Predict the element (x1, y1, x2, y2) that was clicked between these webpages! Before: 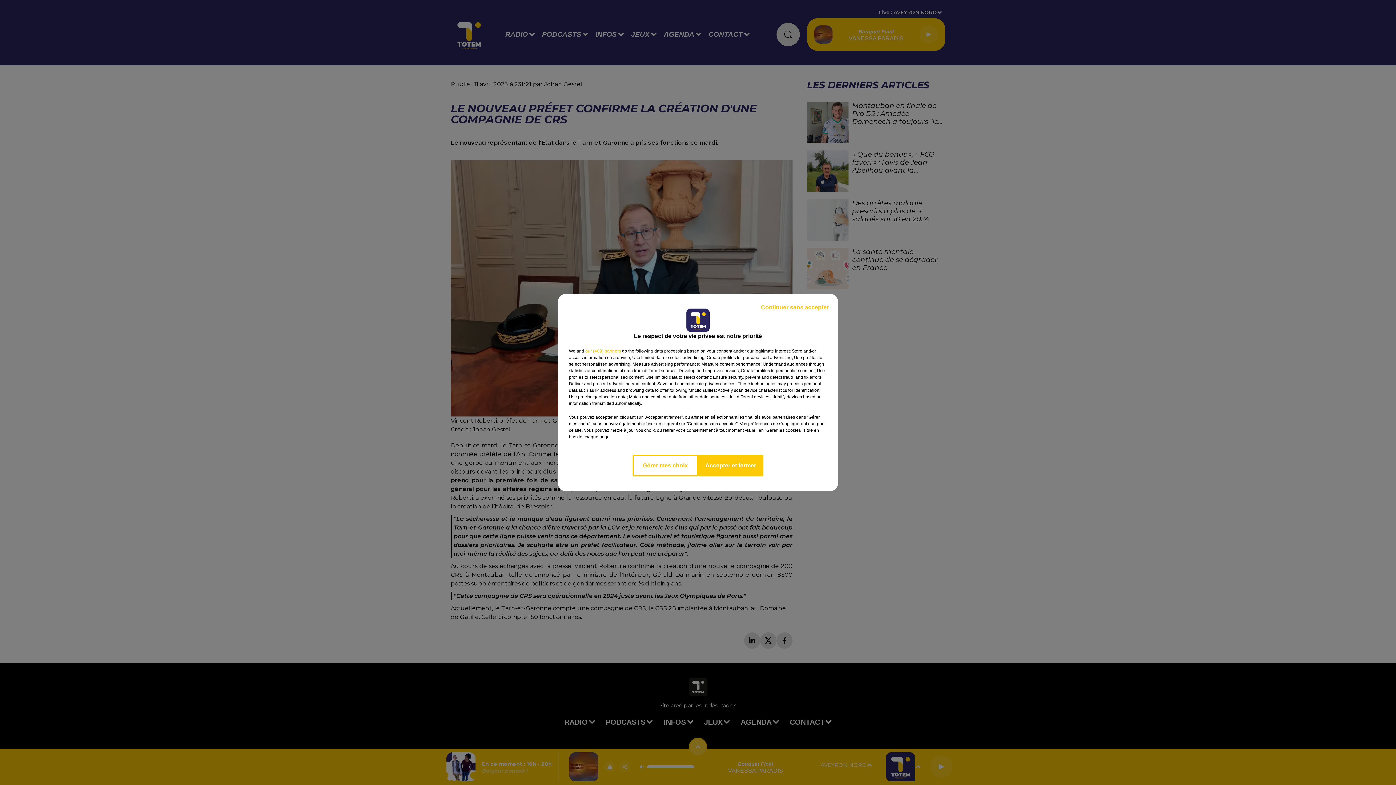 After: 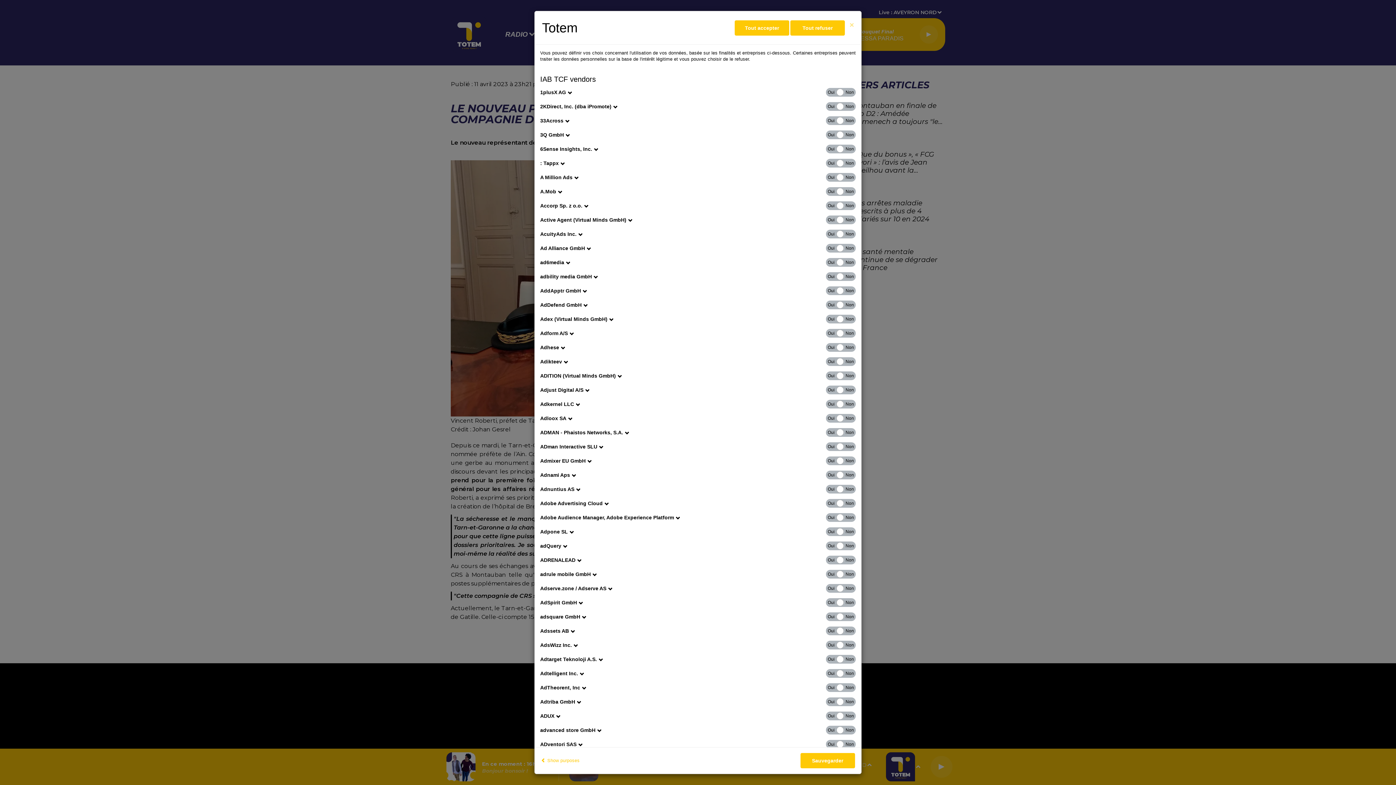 Action: bbox: (585, 348, 621, 354) label: show vendors